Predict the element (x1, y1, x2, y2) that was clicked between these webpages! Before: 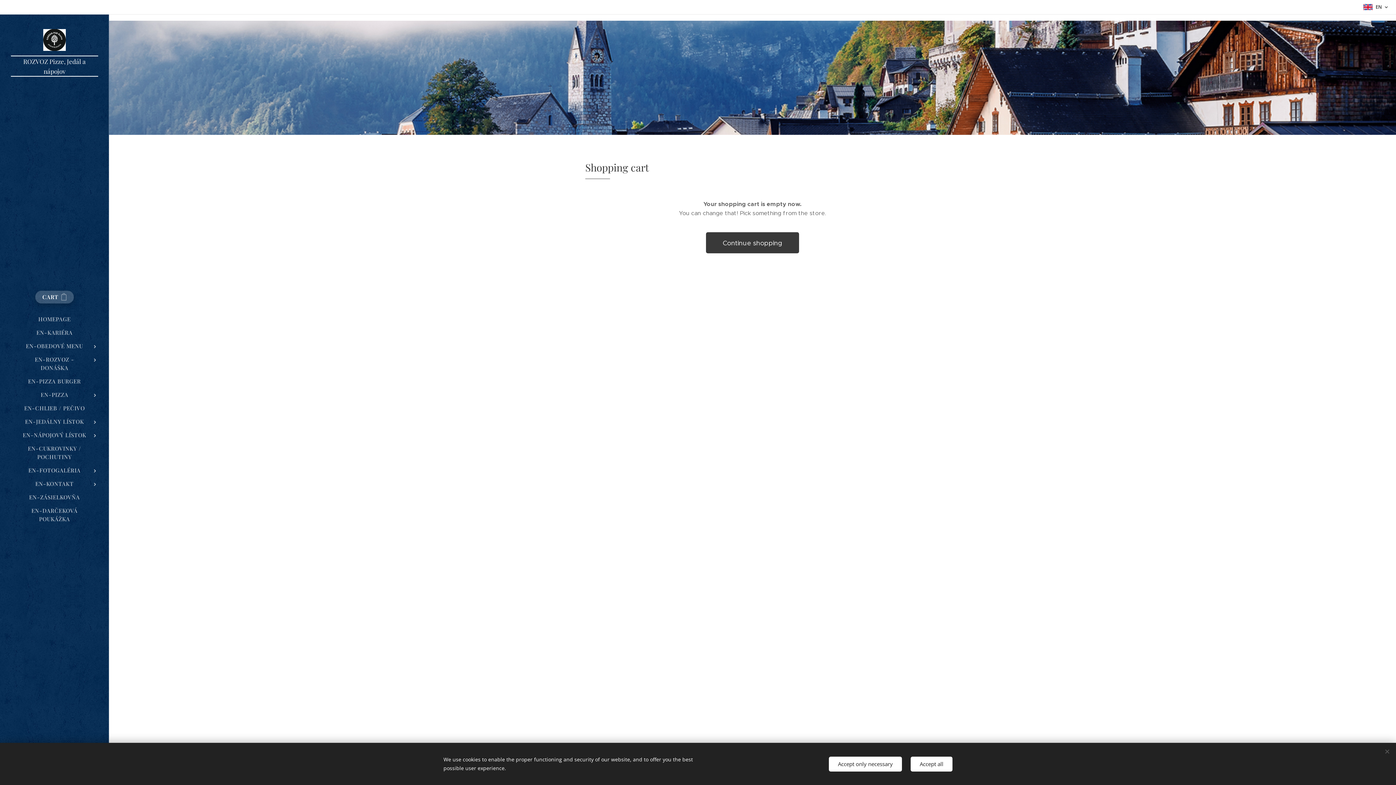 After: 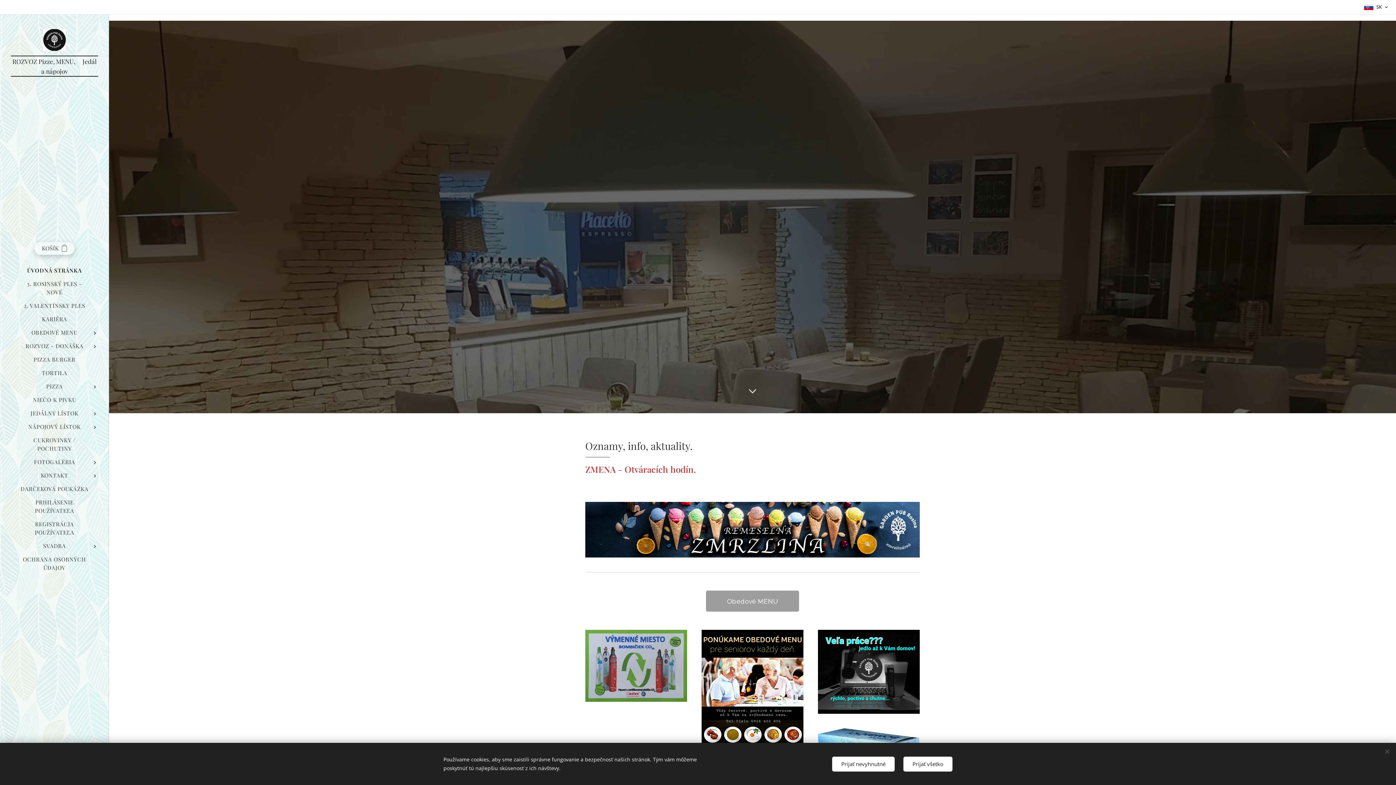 Action: bbox: (706, 232, 799, 253) label: Continue shopping